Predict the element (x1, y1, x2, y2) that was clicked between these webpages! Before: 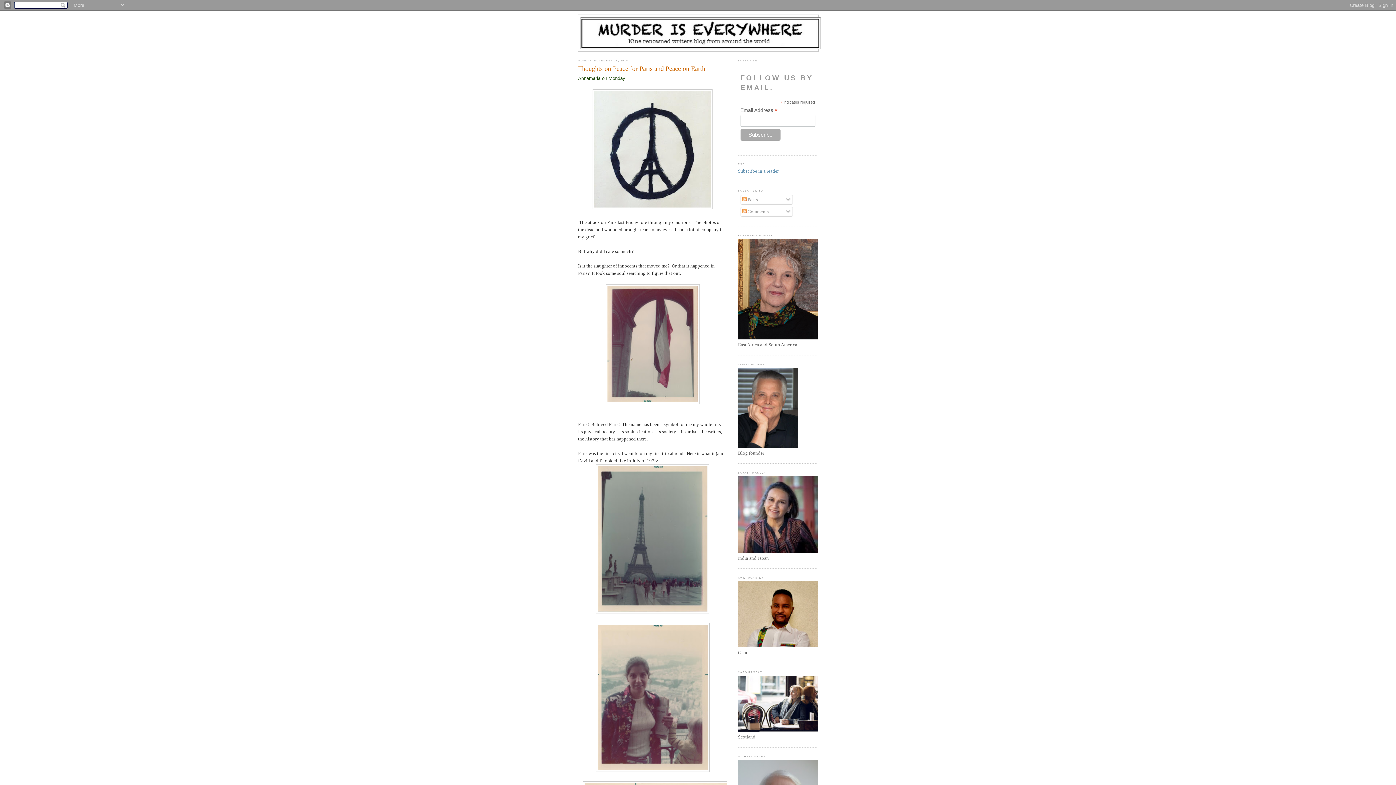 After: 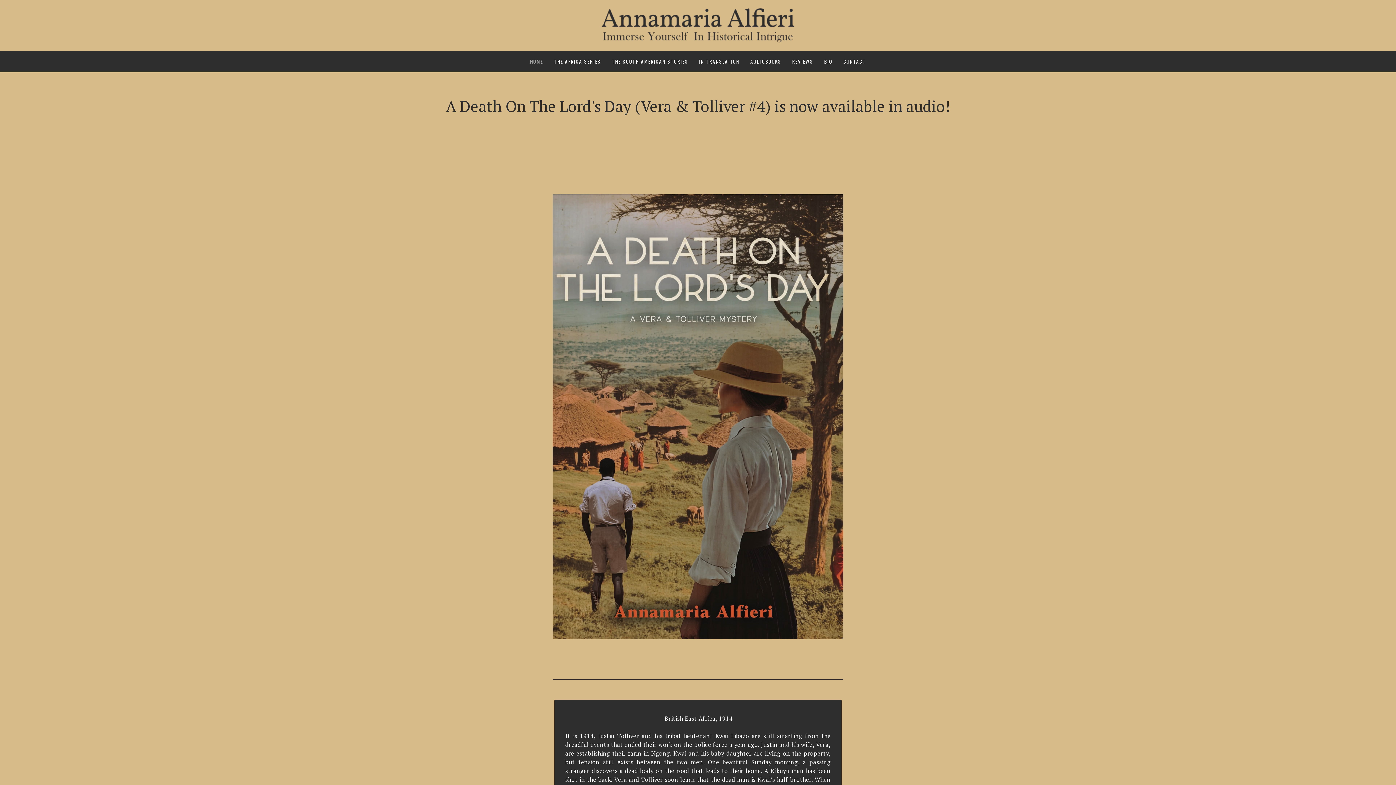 Action: bbox: (738, 335, 818, 340)